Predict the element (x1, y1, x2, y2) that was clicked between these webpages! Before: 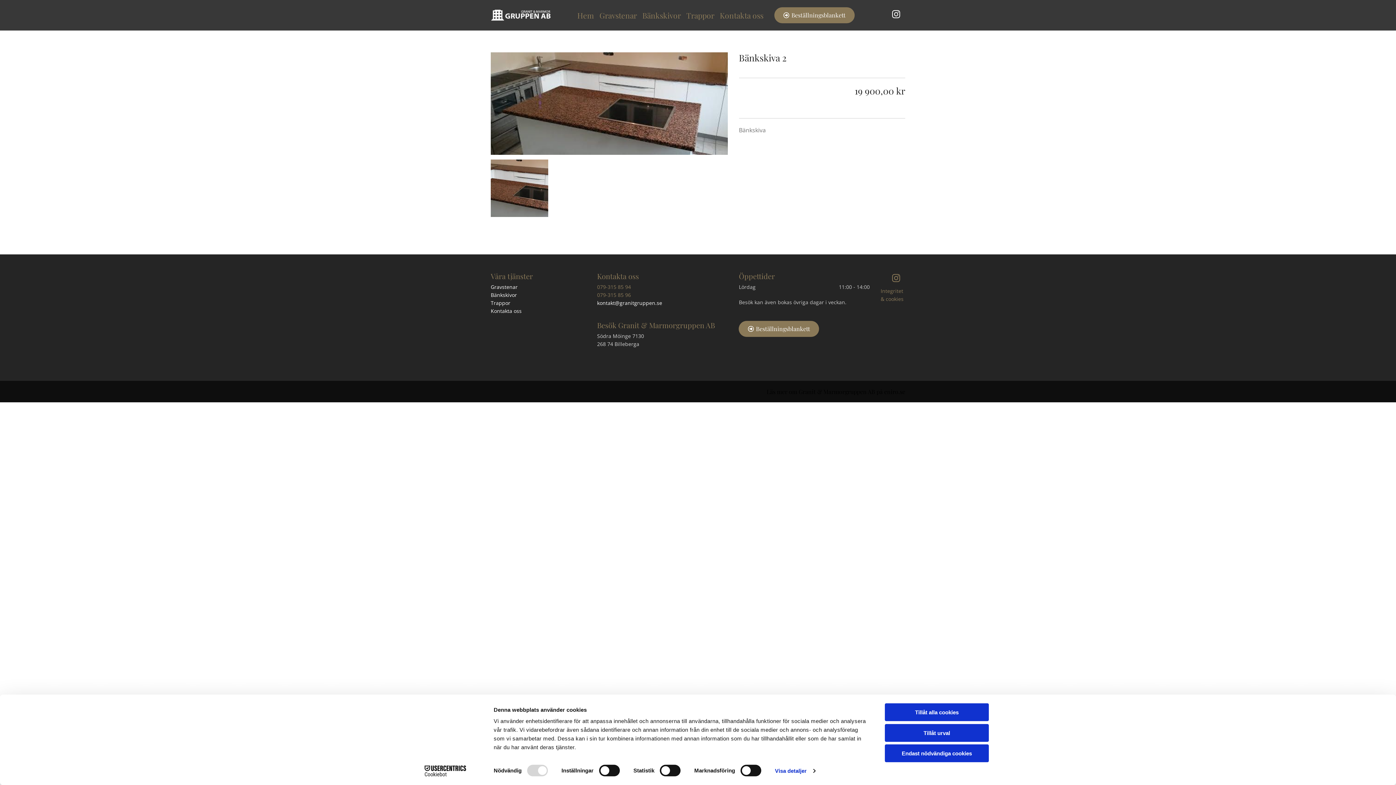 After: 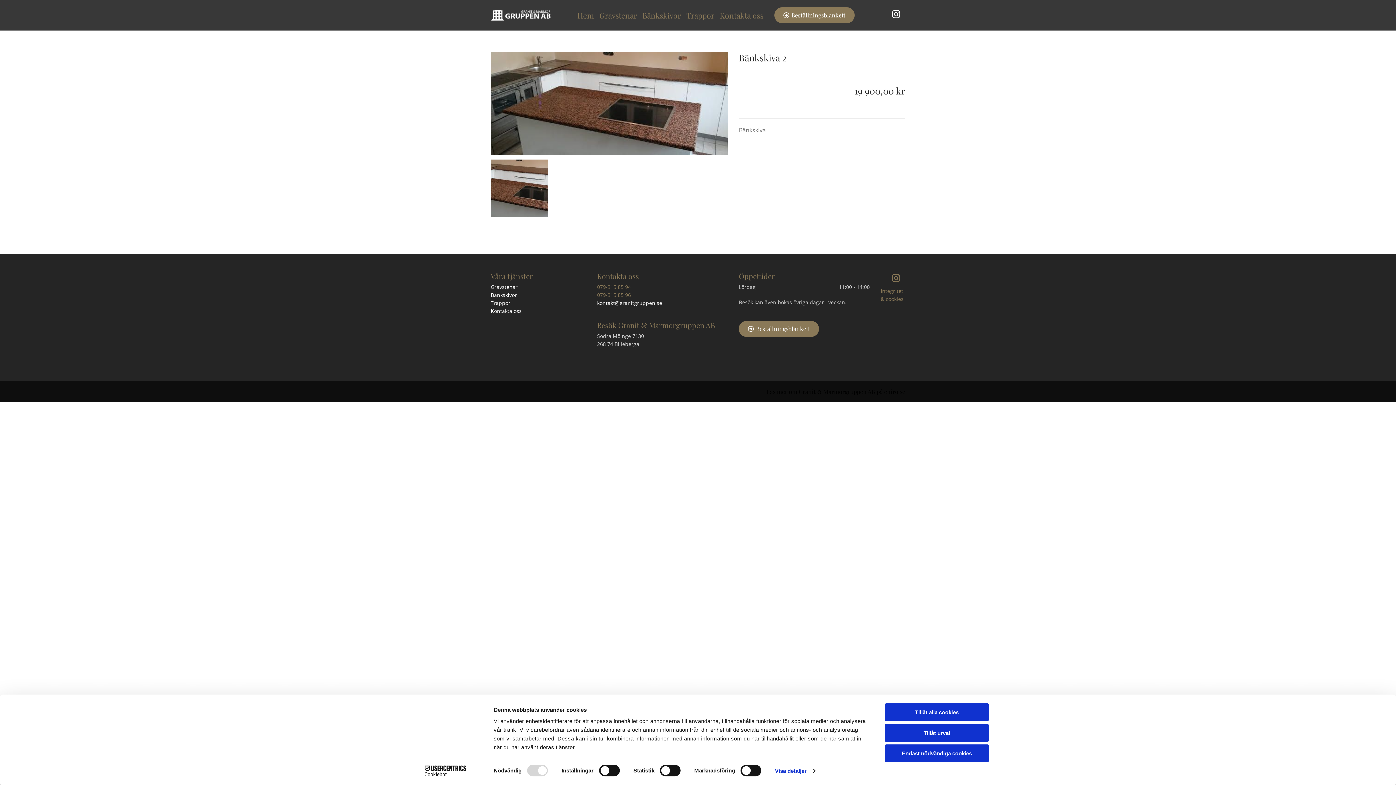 Action: bbox: (766, 388, 905, 395) label: Läs mer om Granit & Marmorgruppen AB på eniro.se